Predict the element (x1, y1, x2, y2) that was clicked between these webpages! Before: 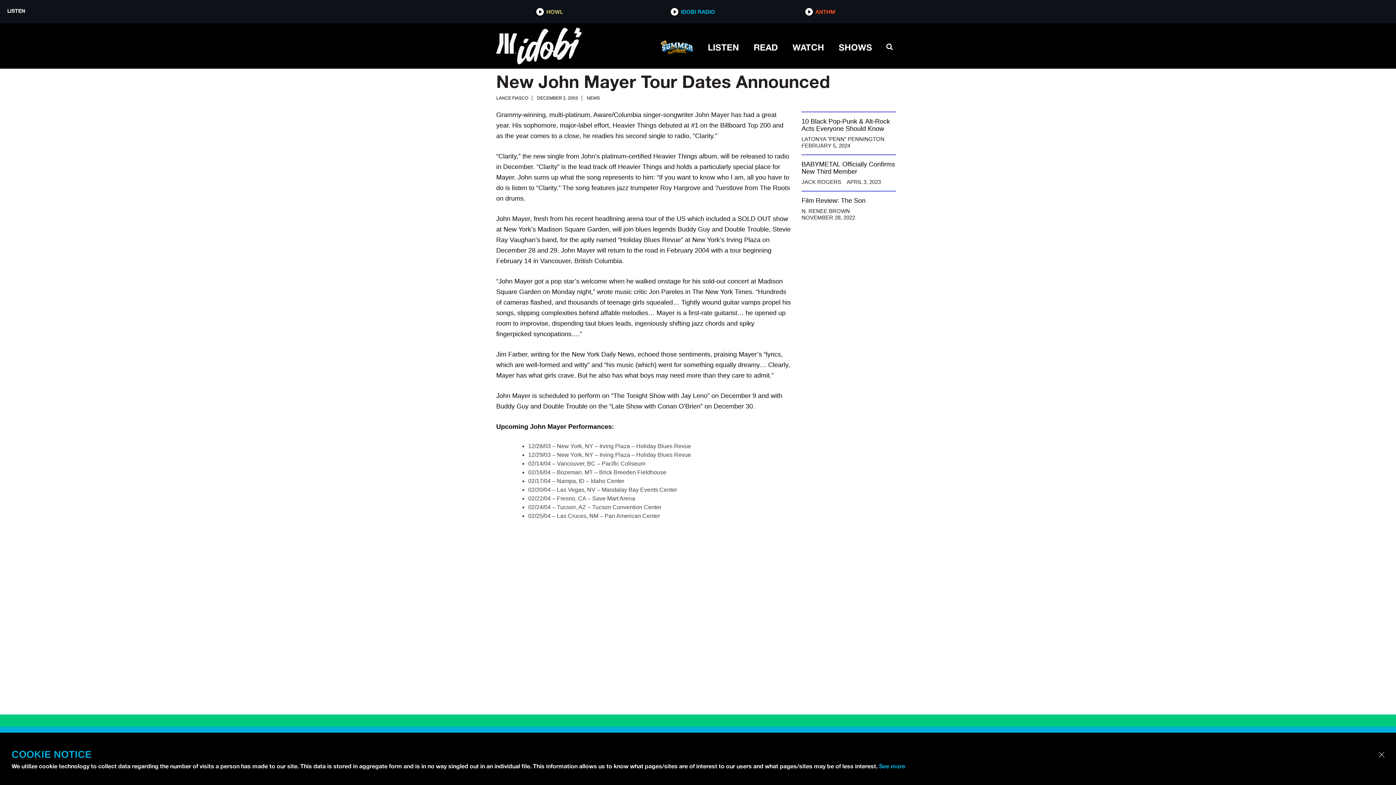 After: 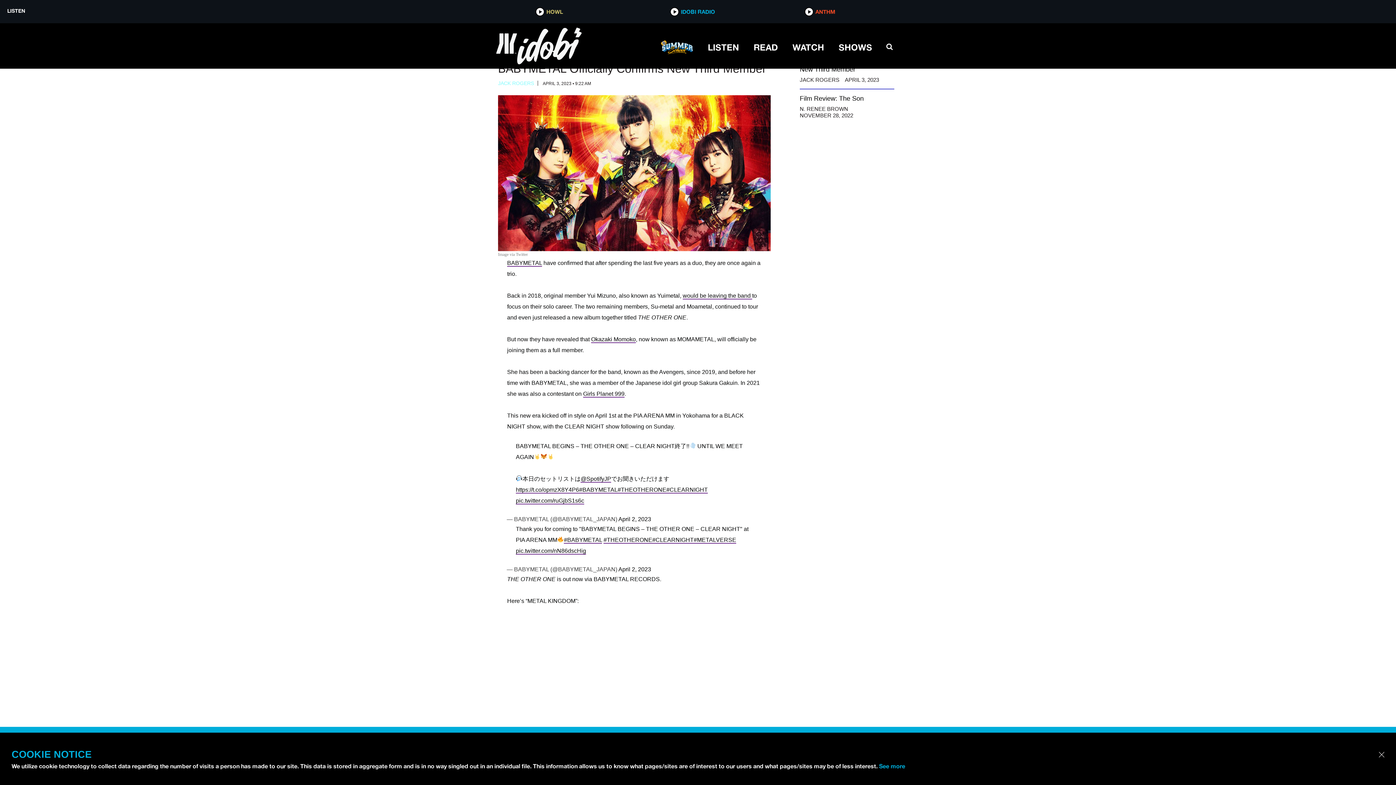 Action: bbox: (801, 157, 896, 185) label: Sidebar post: BABYMETAL Officially Confirms New Third Member